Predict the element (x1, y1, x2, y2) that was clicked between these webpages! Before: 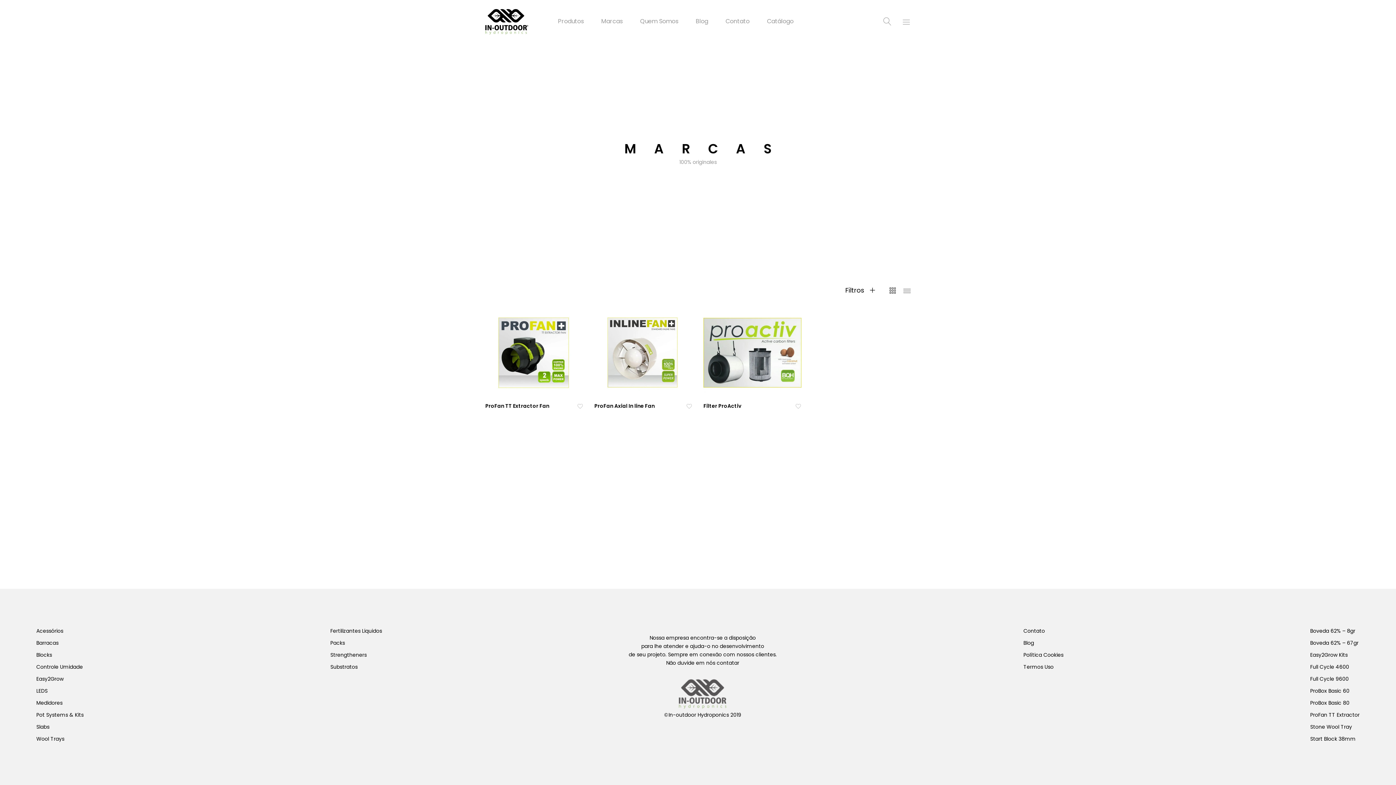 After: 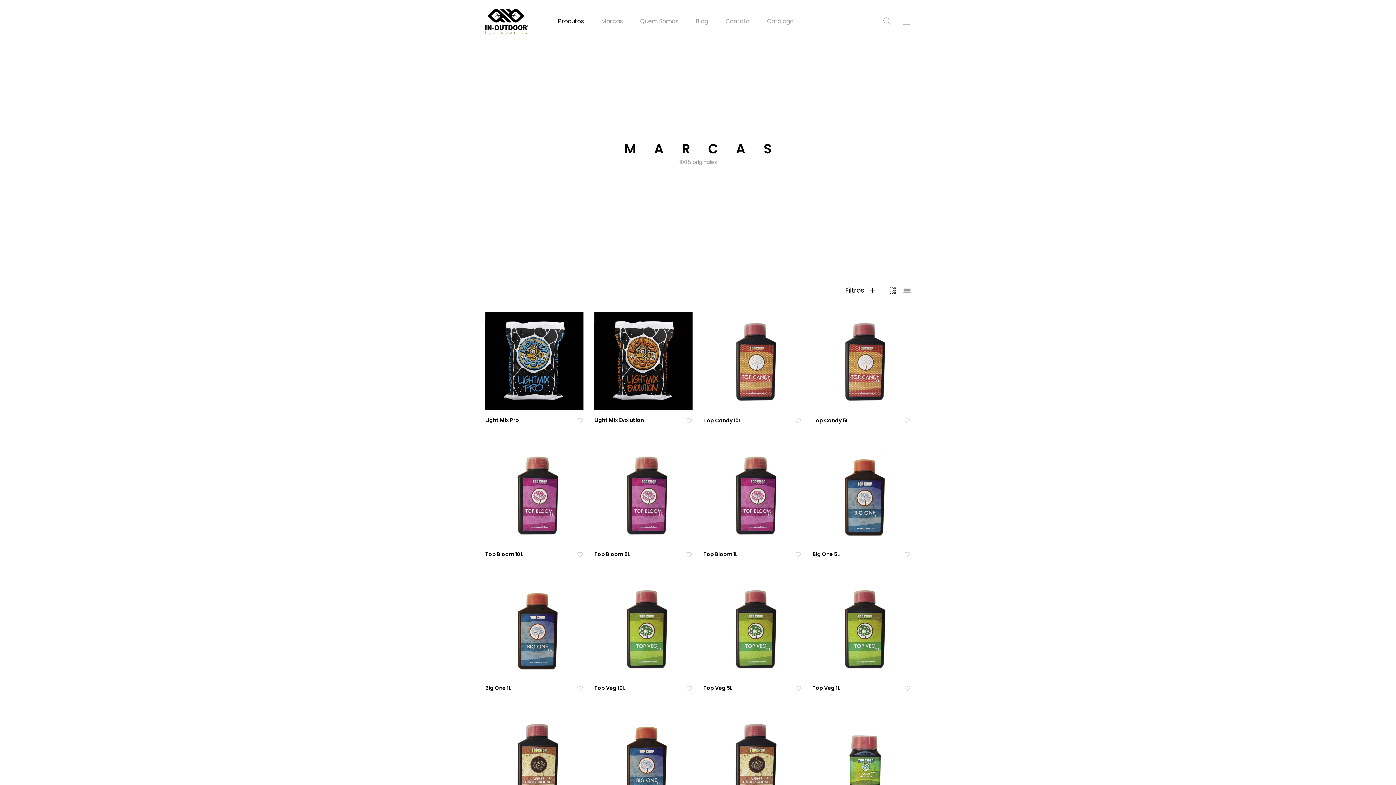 Action: label: Produtos bbox: (558, 18, 584, 24)